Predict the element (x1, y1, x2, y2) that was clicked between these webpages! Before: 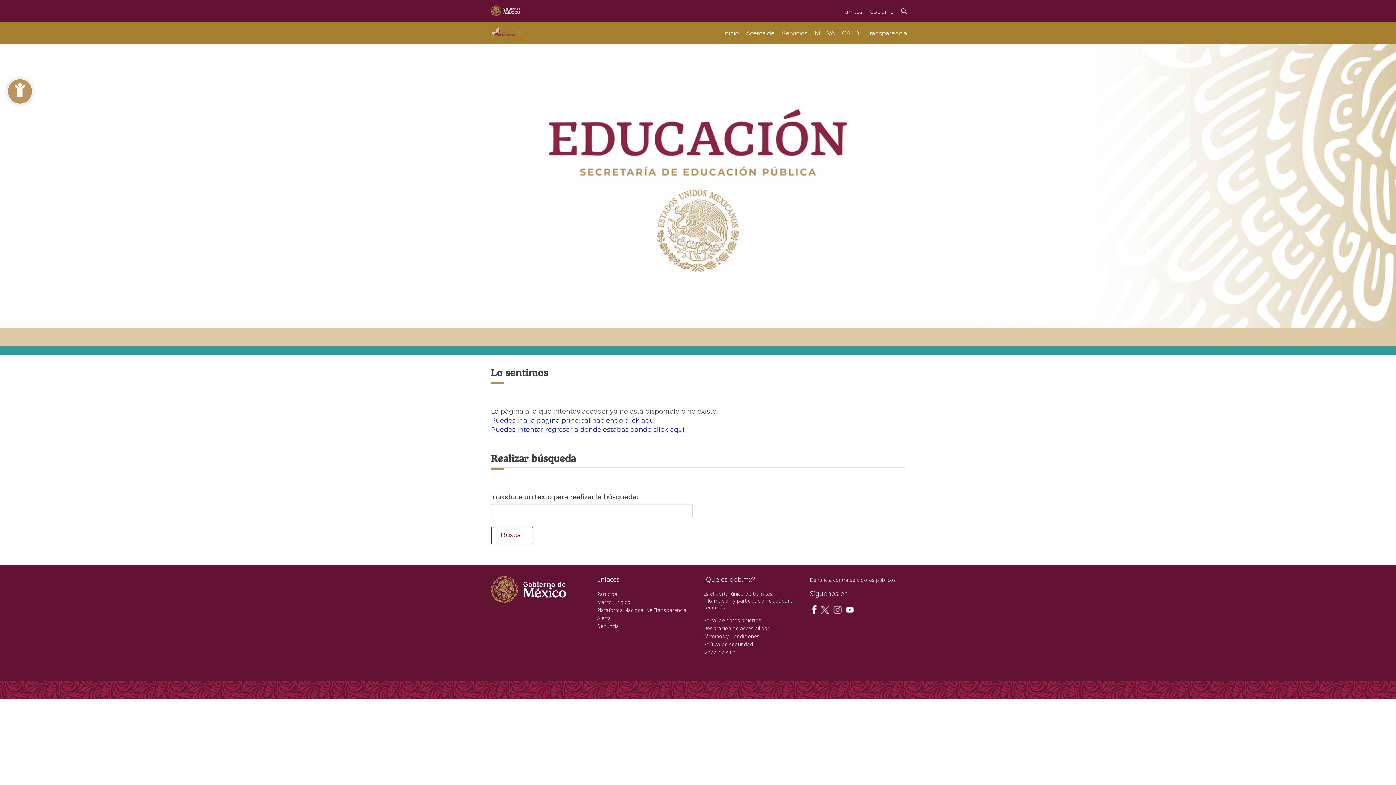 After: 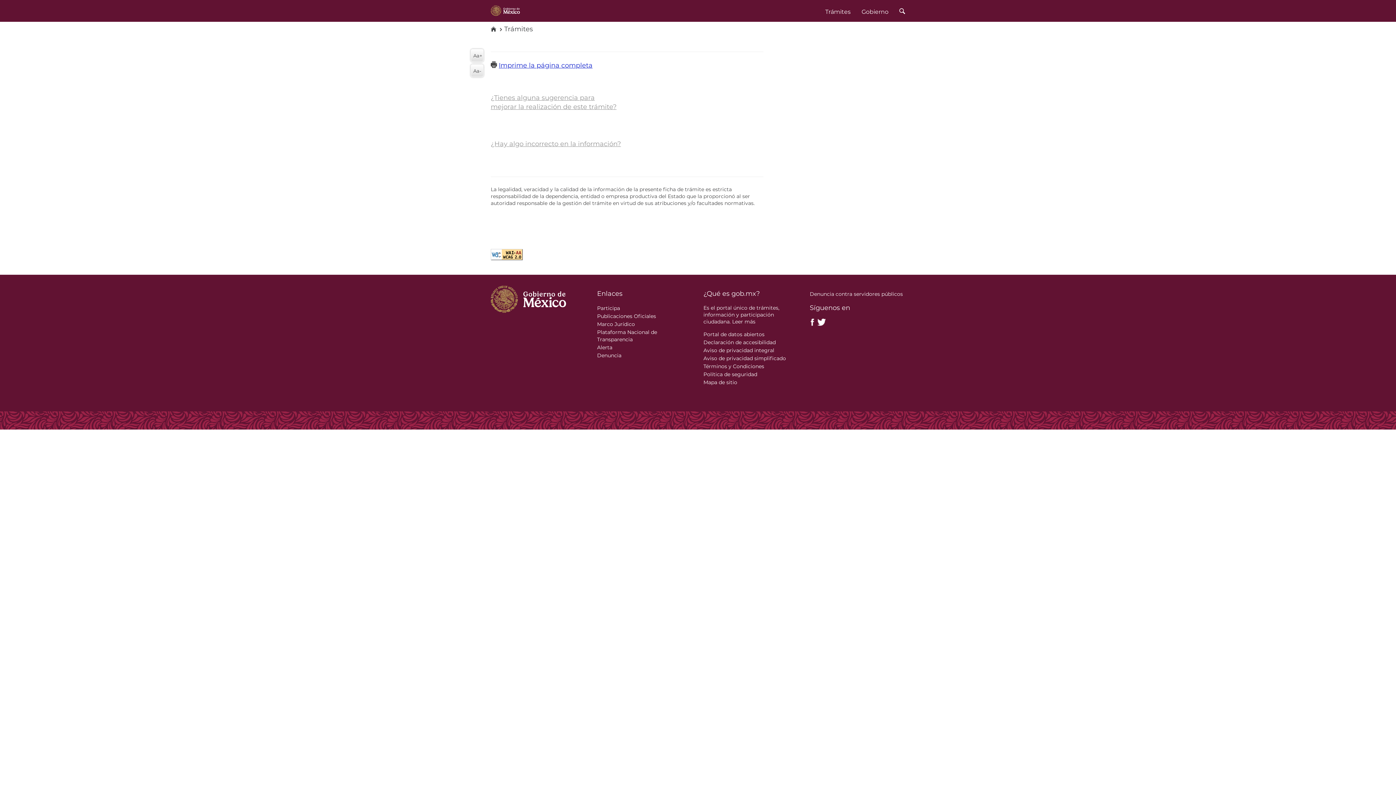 Action: label: Denuncia contra servidores públicos bbox: (810, 576, 896, 583)